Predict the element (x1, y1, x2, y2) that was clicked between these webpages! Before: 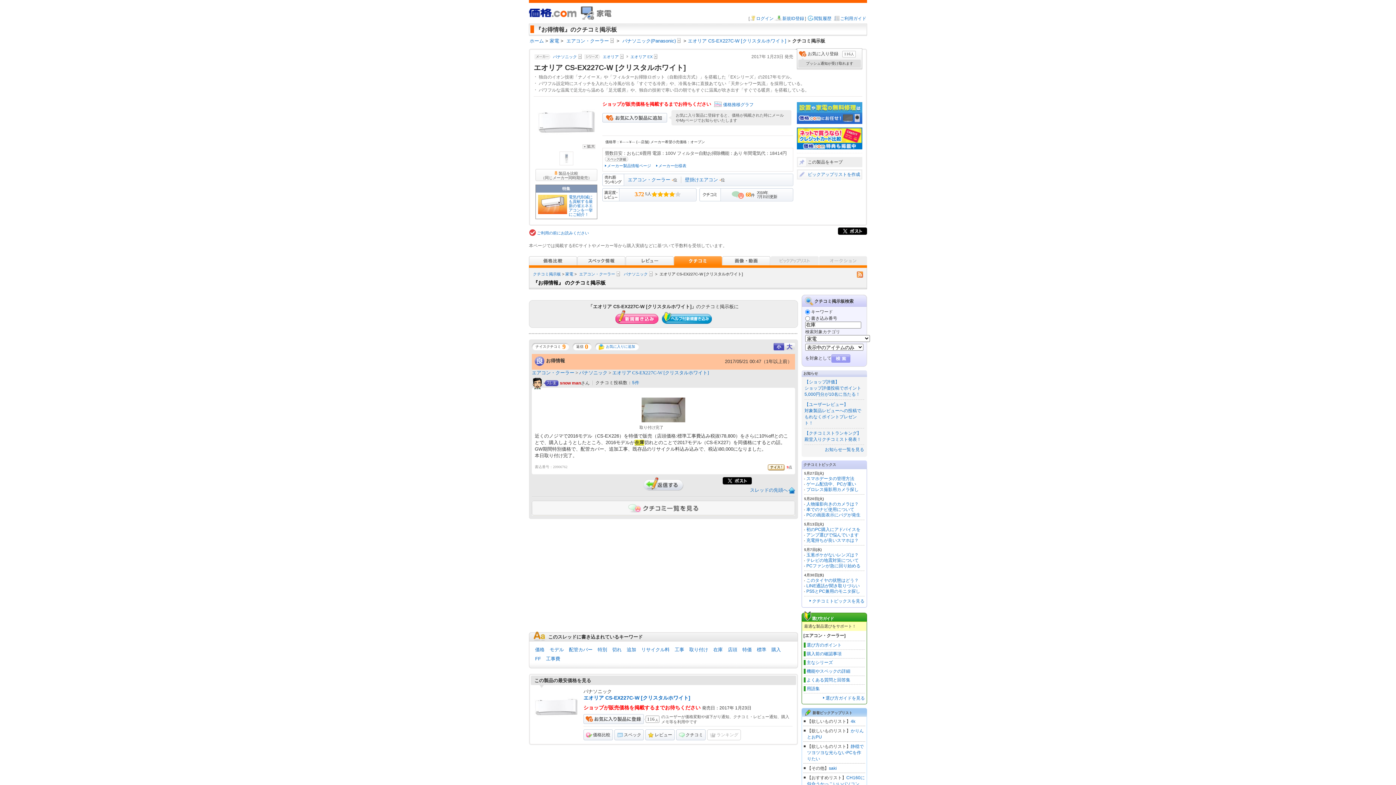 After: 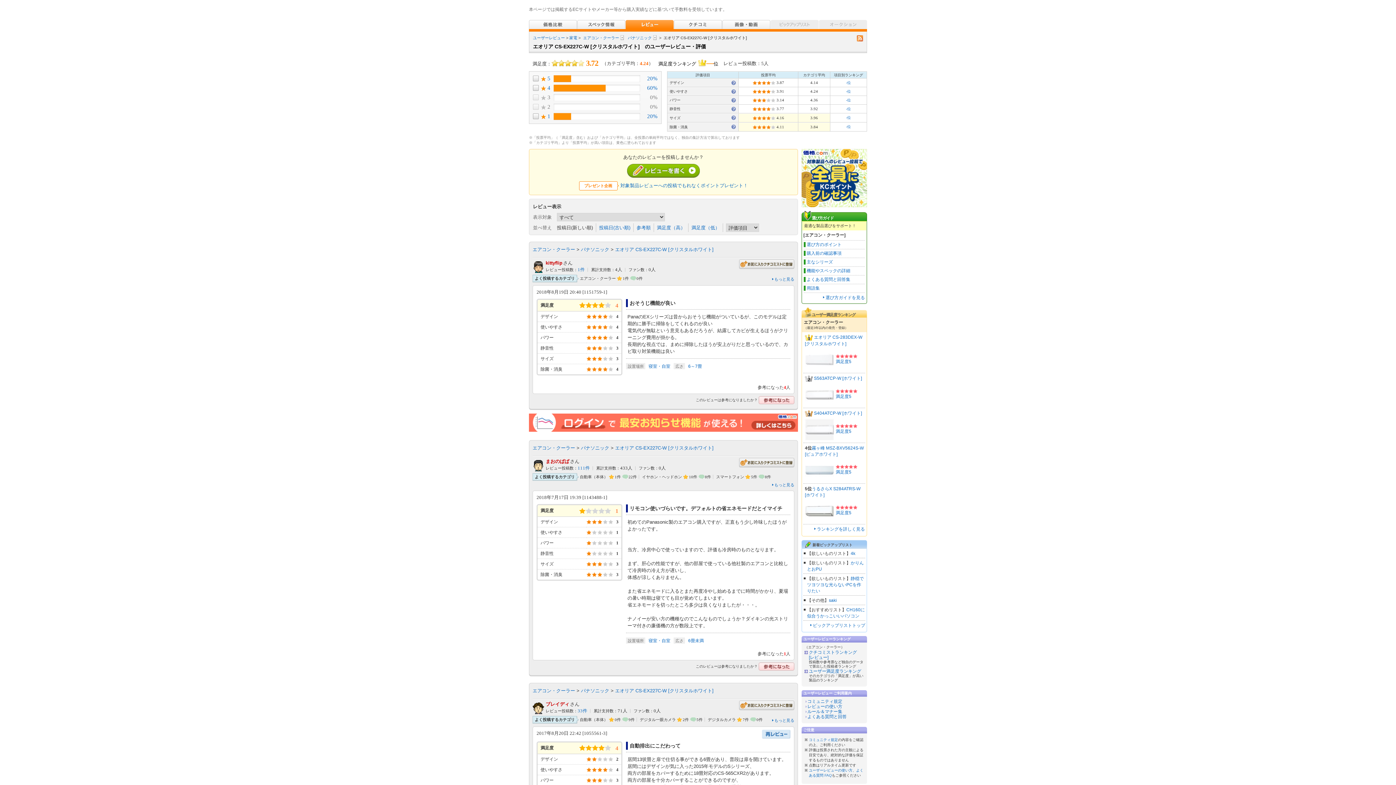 Action: bbox: (645, 730, 674, 740) label: レビュー